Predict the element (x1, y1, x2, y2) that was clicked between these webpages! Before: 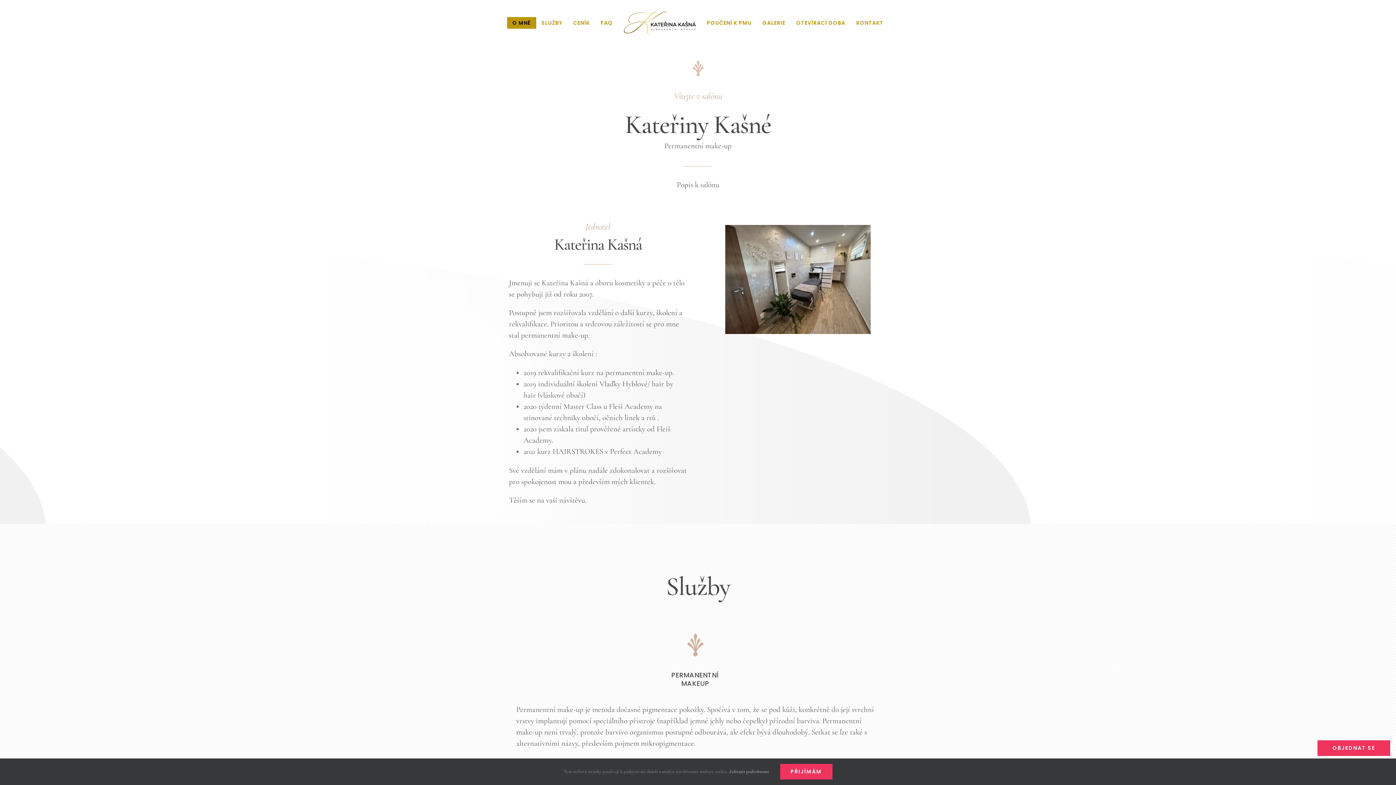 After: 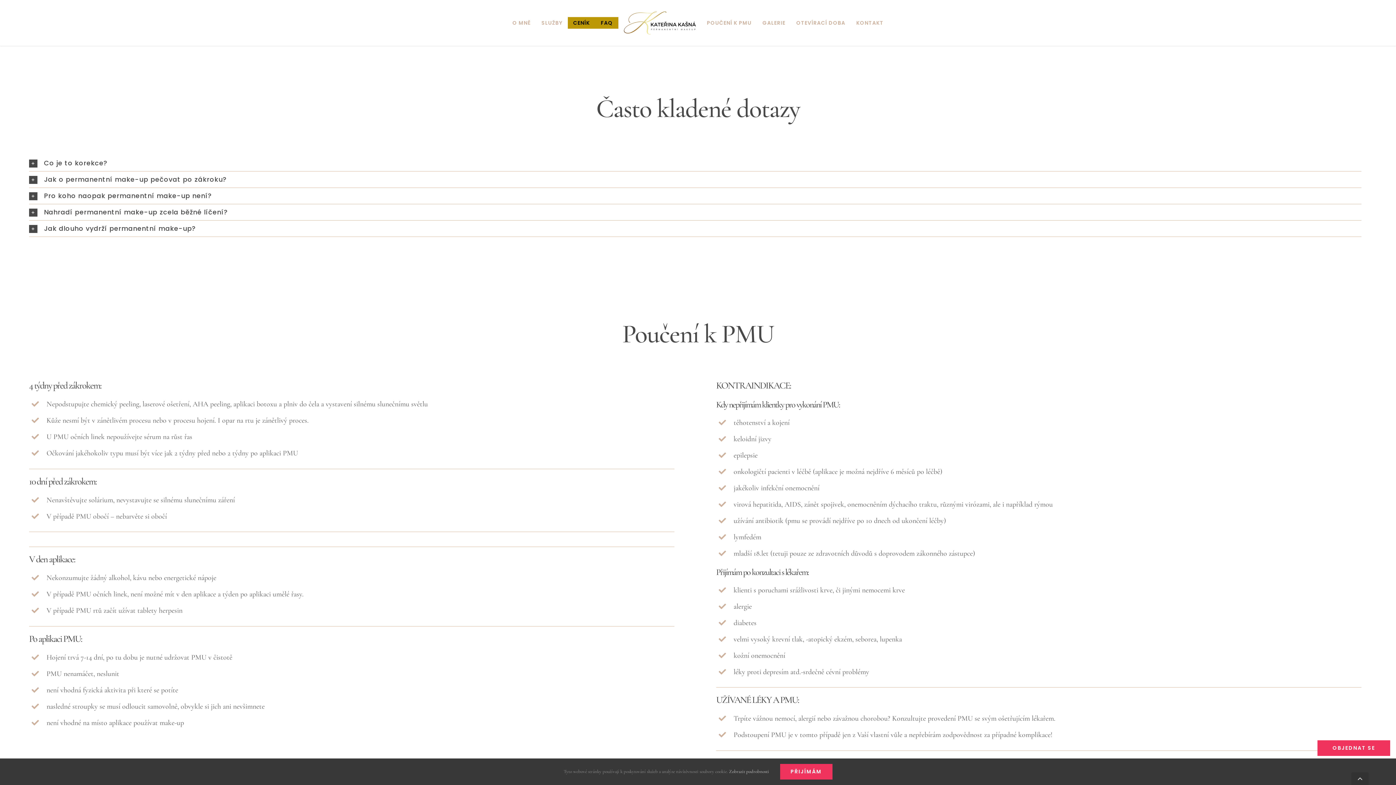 Action: bbox: (595, 17, 618, 28) label: FAQ